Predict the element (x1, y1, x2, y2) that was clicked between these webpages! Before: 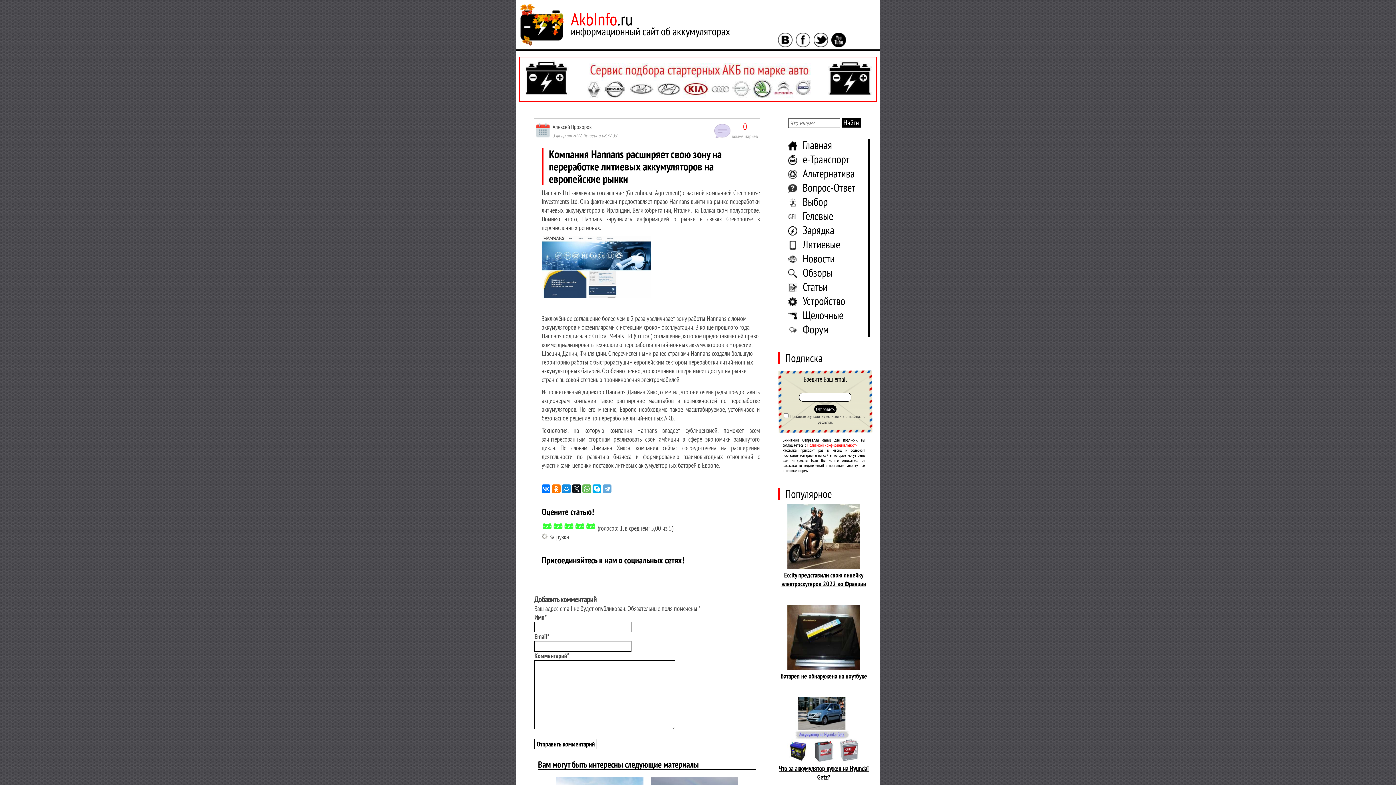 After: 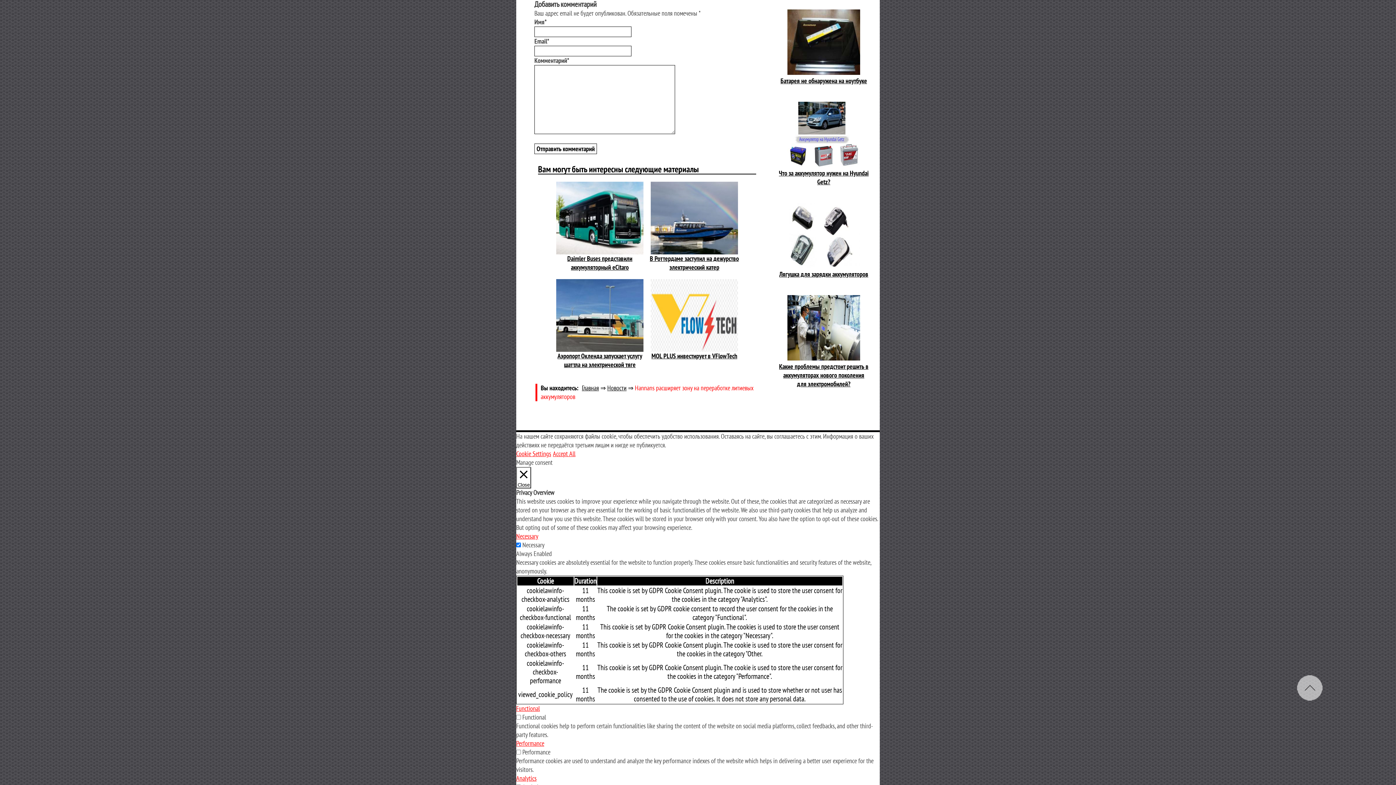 Action: bbox: (743, 121, 747, 132) label: 0